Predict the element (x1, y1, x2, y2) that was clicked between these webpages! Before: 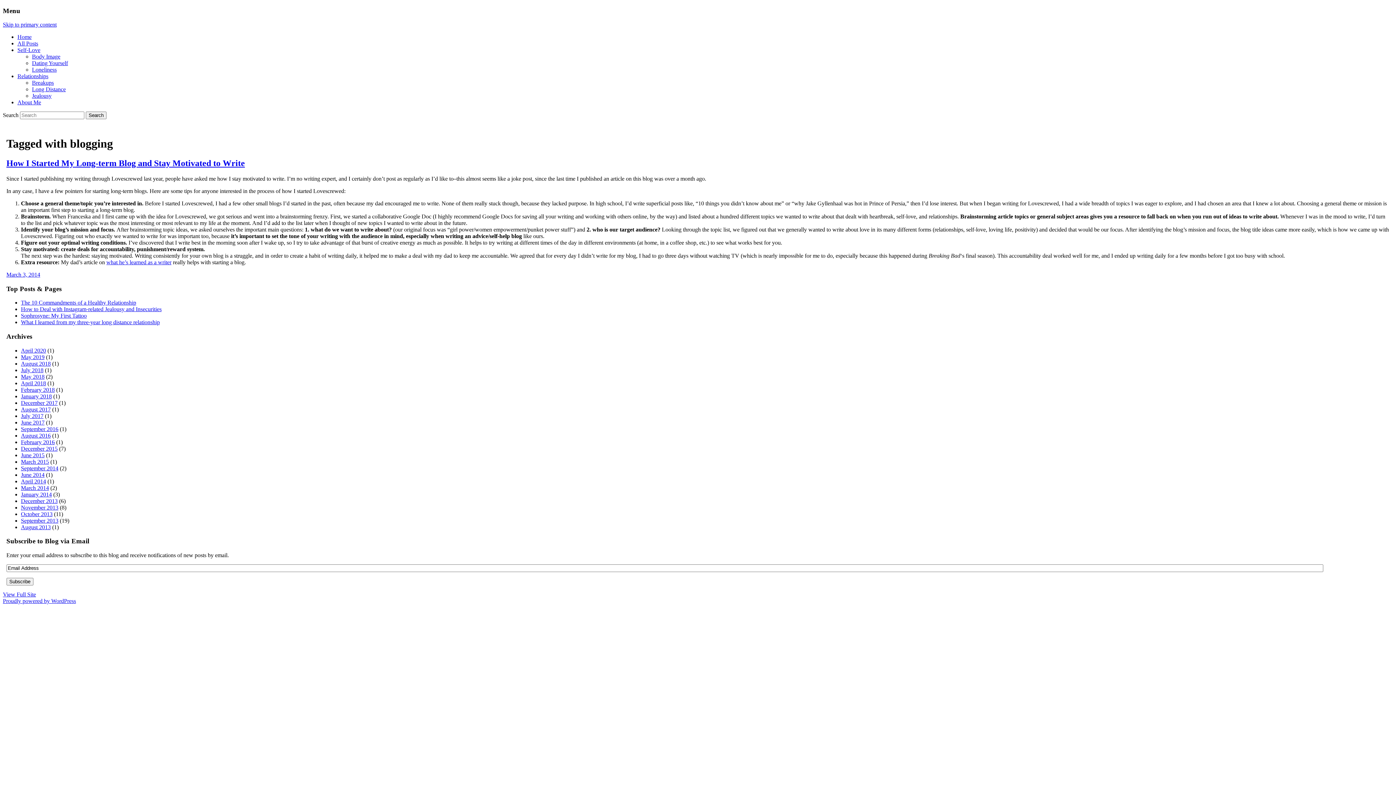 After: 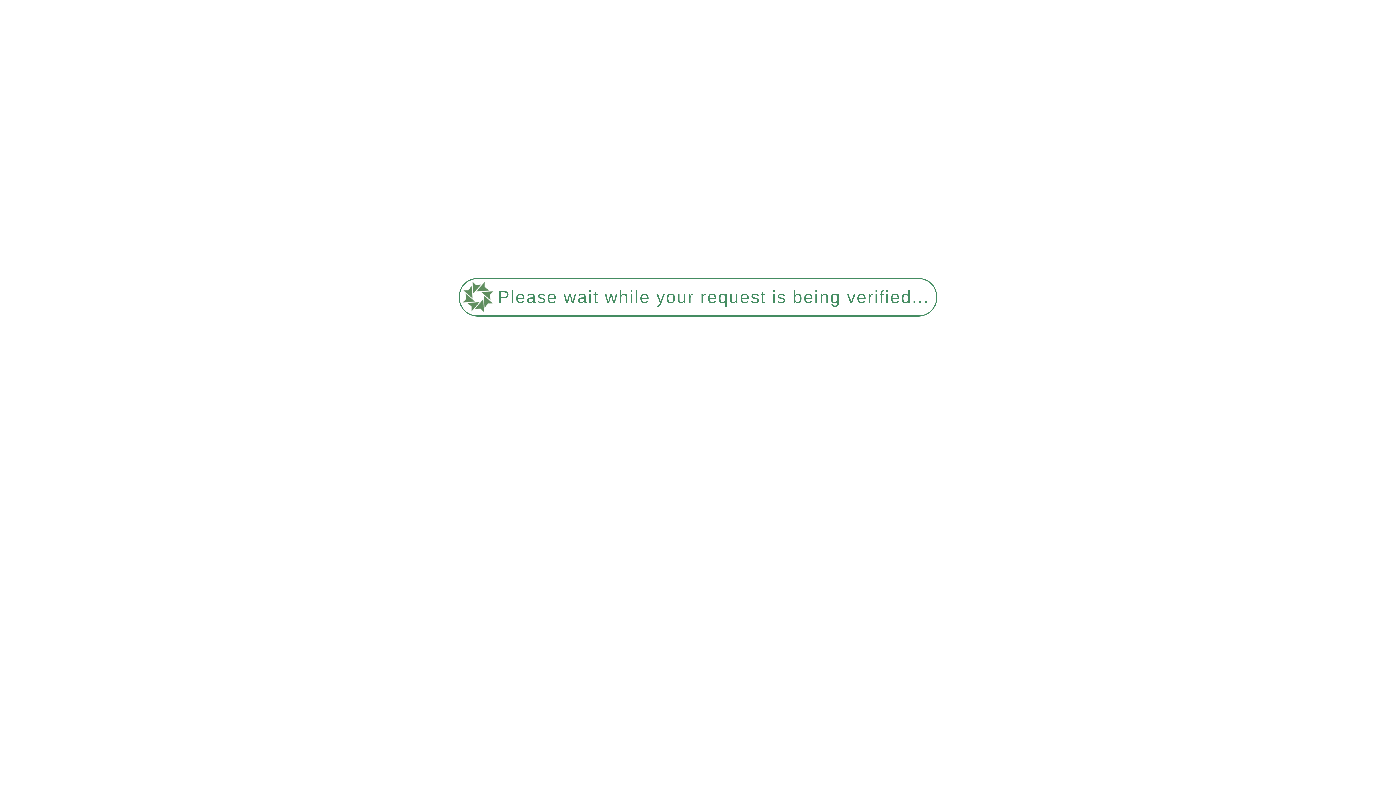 Action: bbox: (20, 406, 50, 412) label: August 2017